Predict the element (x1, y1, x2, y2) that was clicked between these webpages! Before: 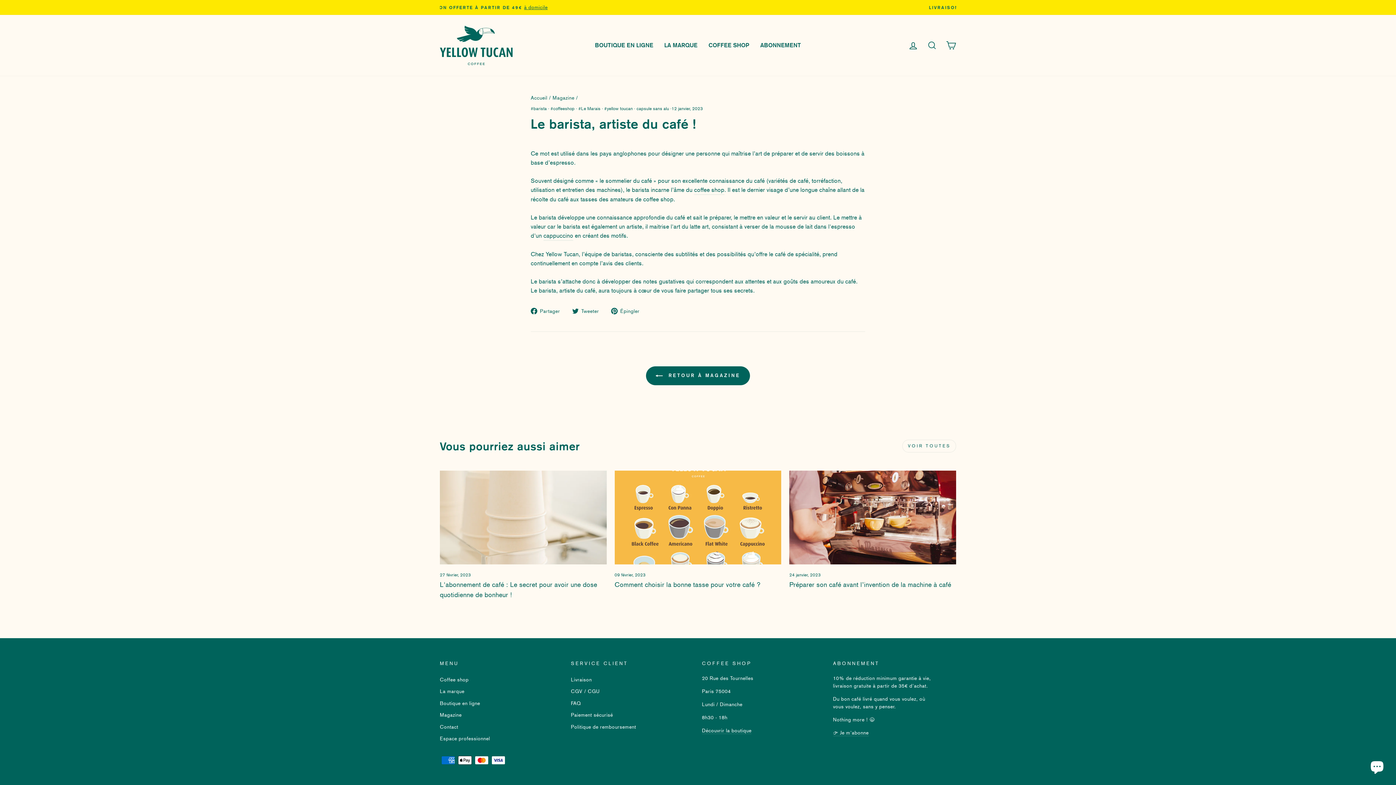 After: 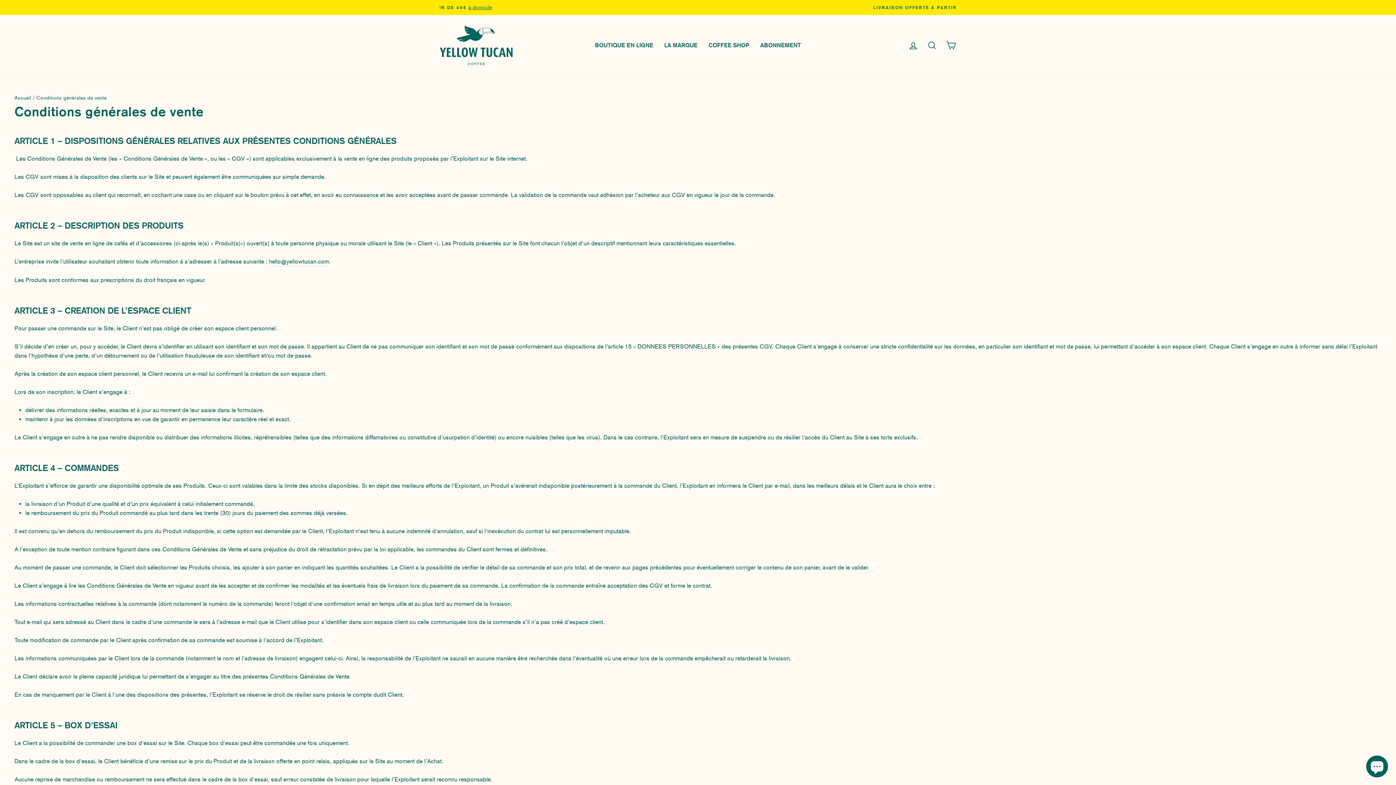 Action: bbox: (571, 686, 600, 697) label: CGV / CGU